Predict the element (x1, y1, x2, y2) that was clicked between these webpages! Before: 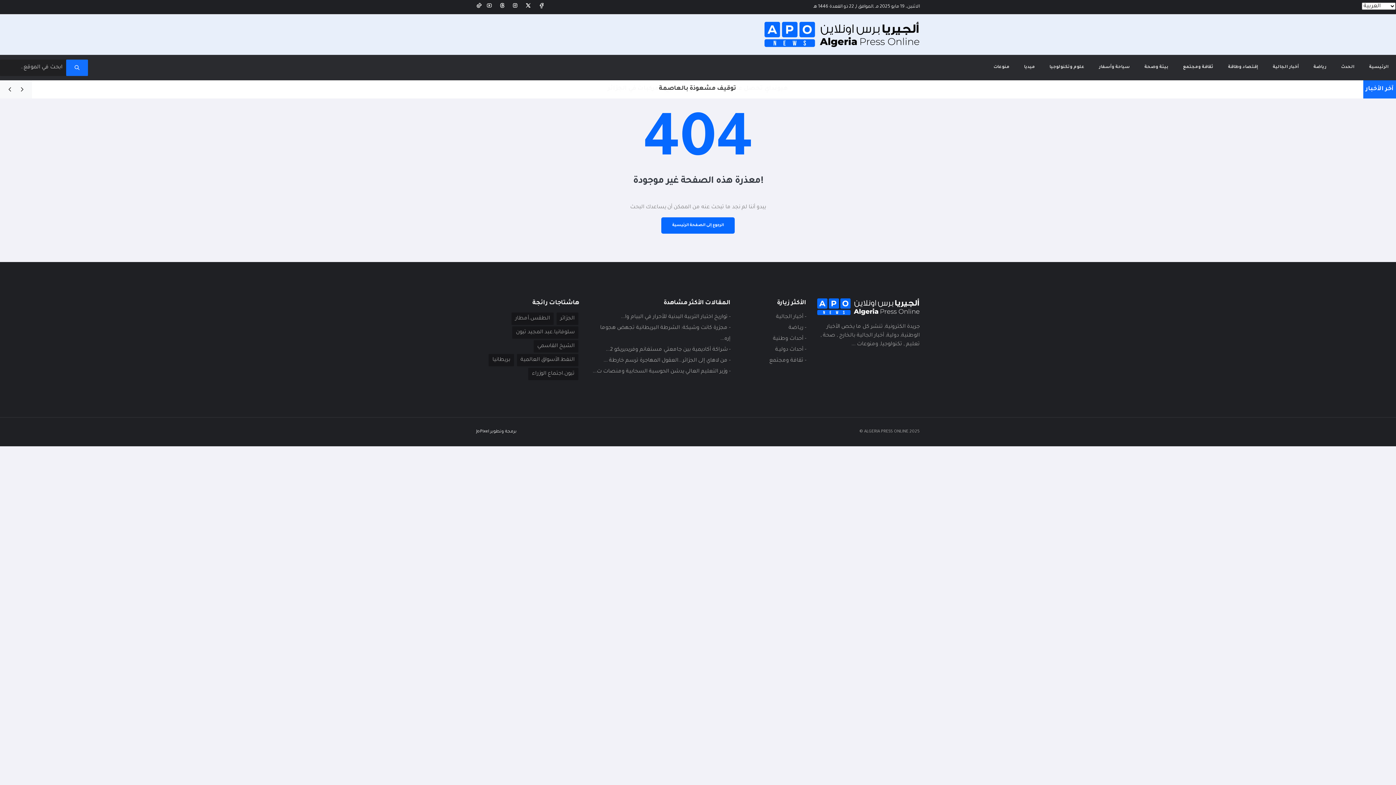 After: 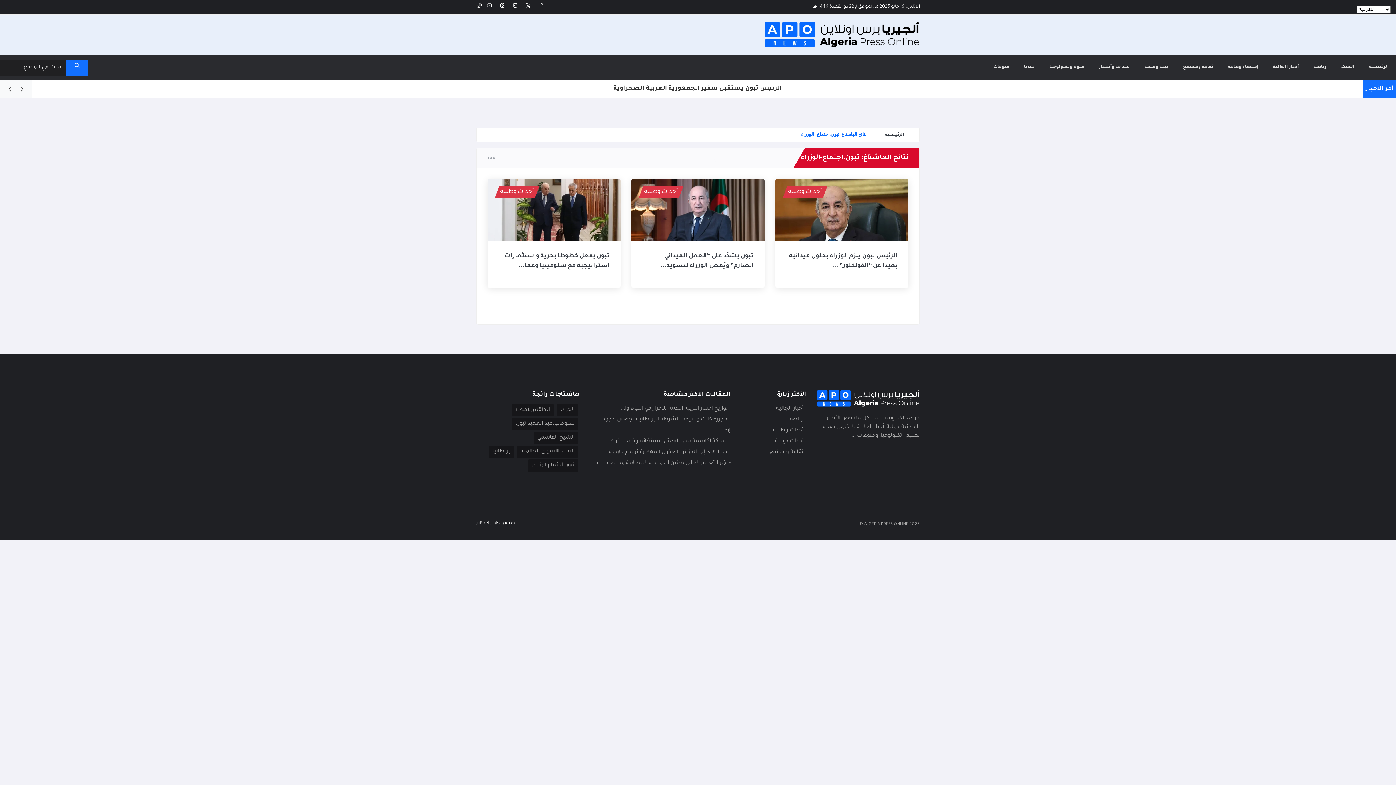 Action: bbox: (528, 368, 578, 380) label: تبون.اجتماع الوزراء